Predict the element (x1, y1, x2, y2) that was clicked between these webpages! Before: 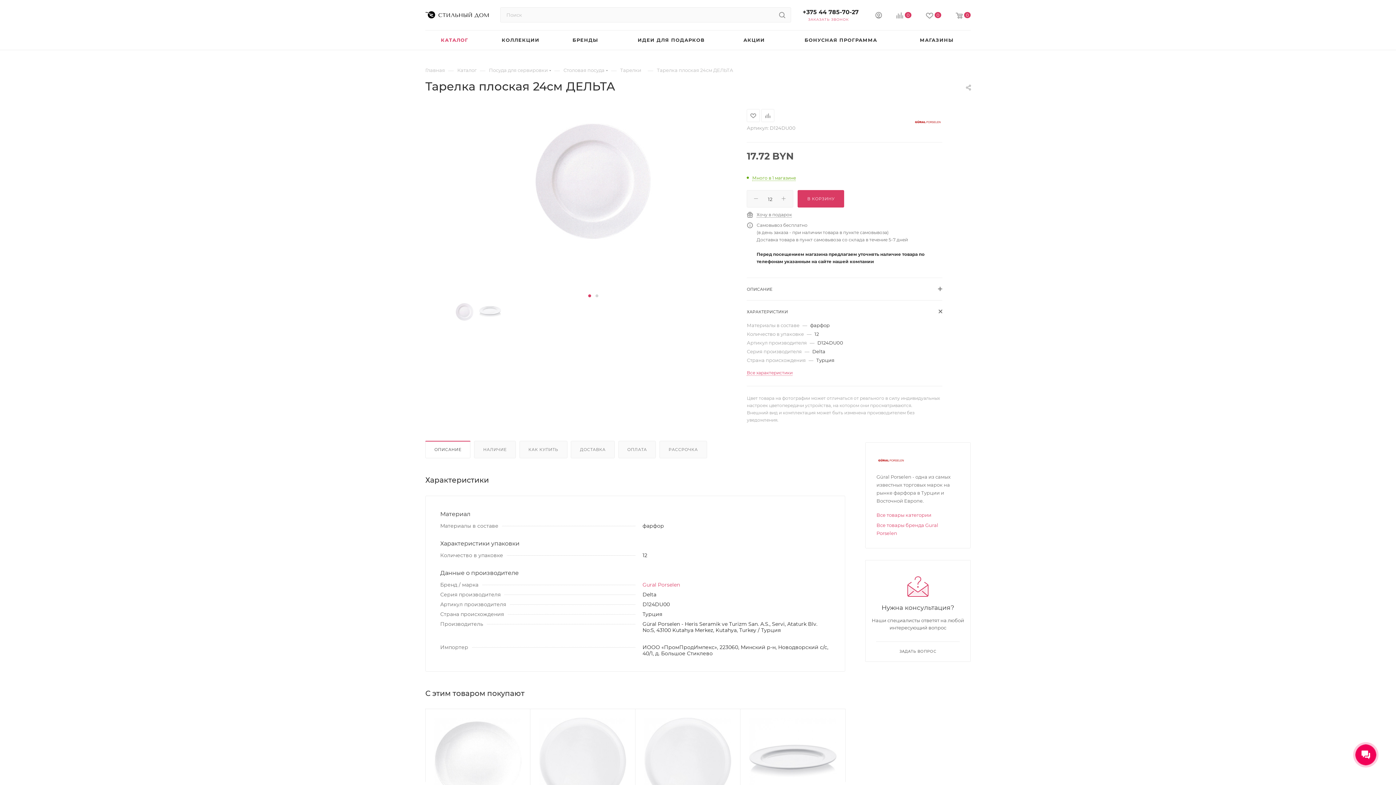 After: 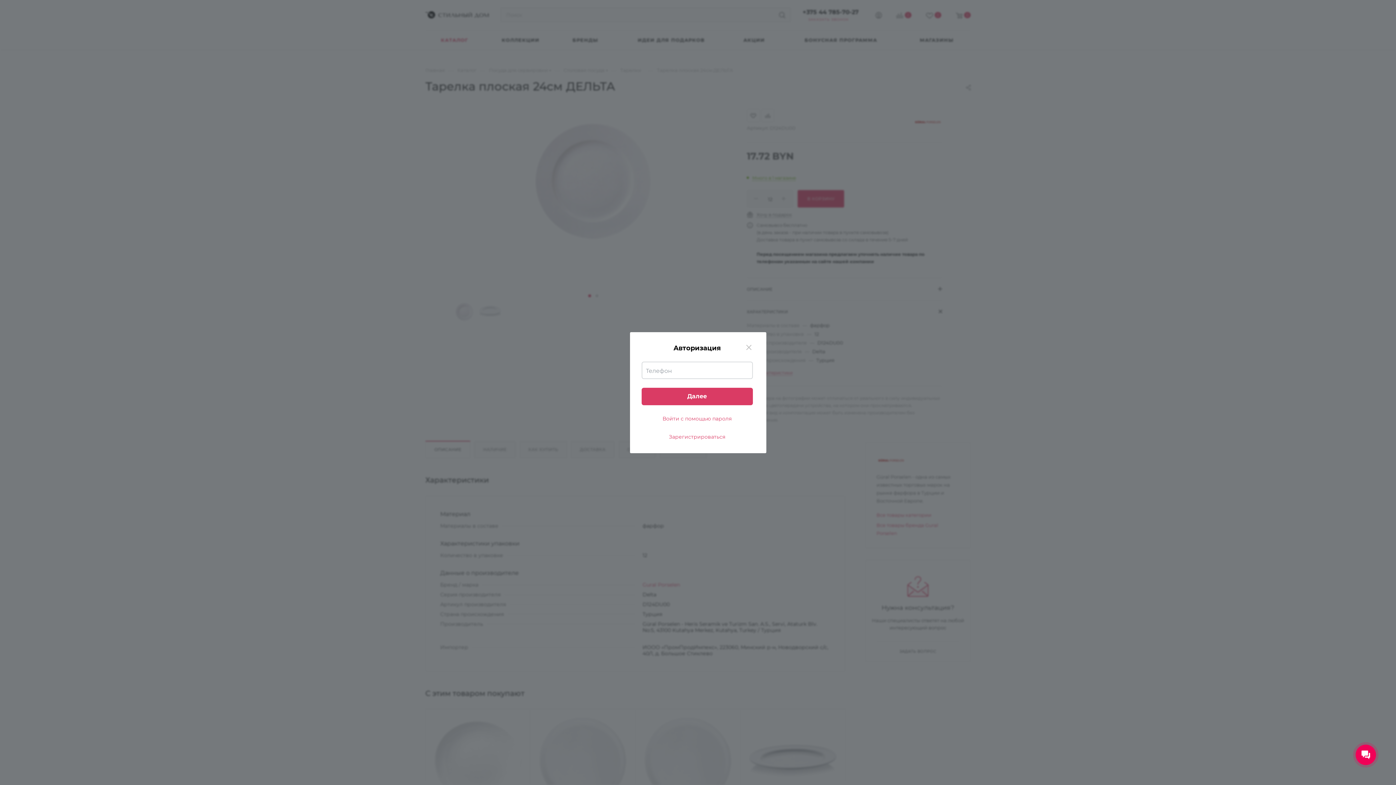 Action: bbox: (875, 11, 882, 20)